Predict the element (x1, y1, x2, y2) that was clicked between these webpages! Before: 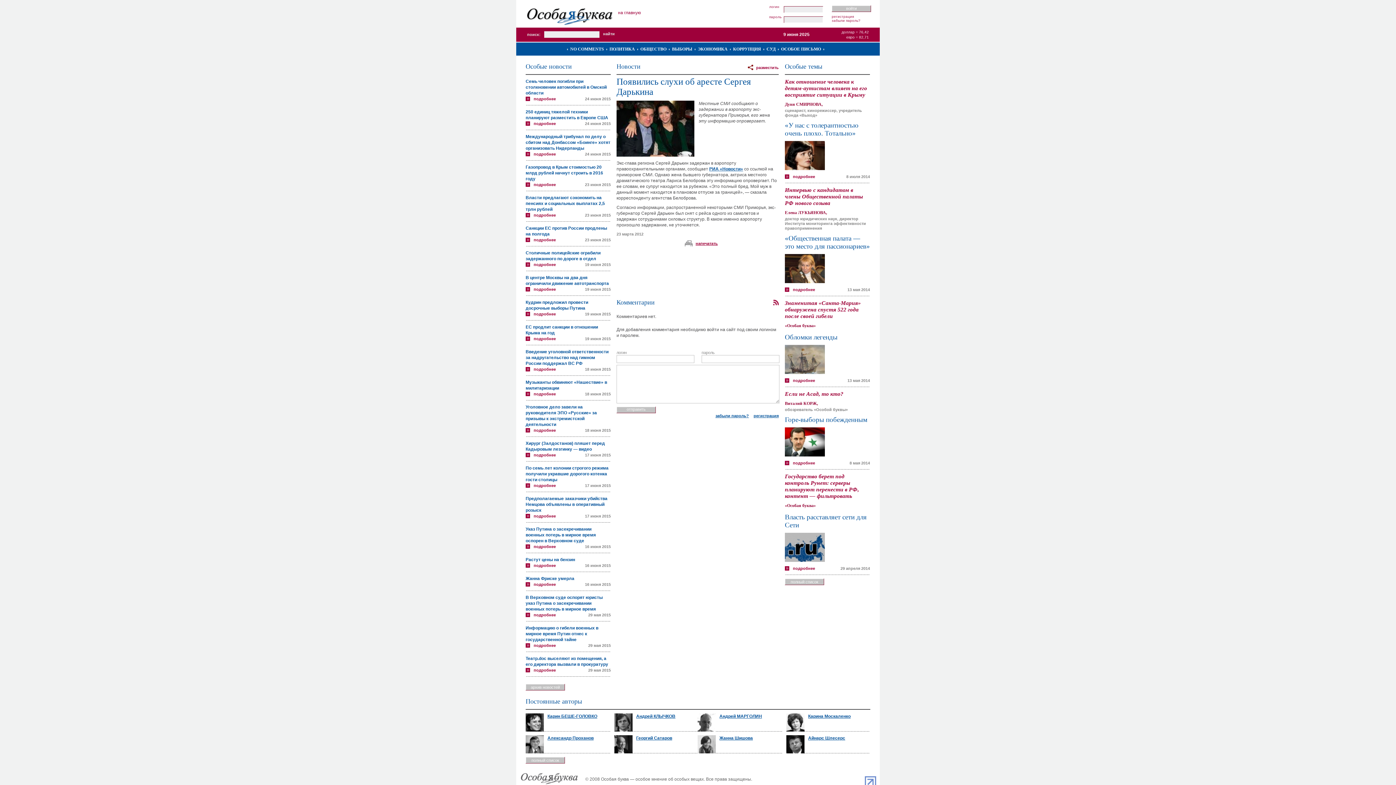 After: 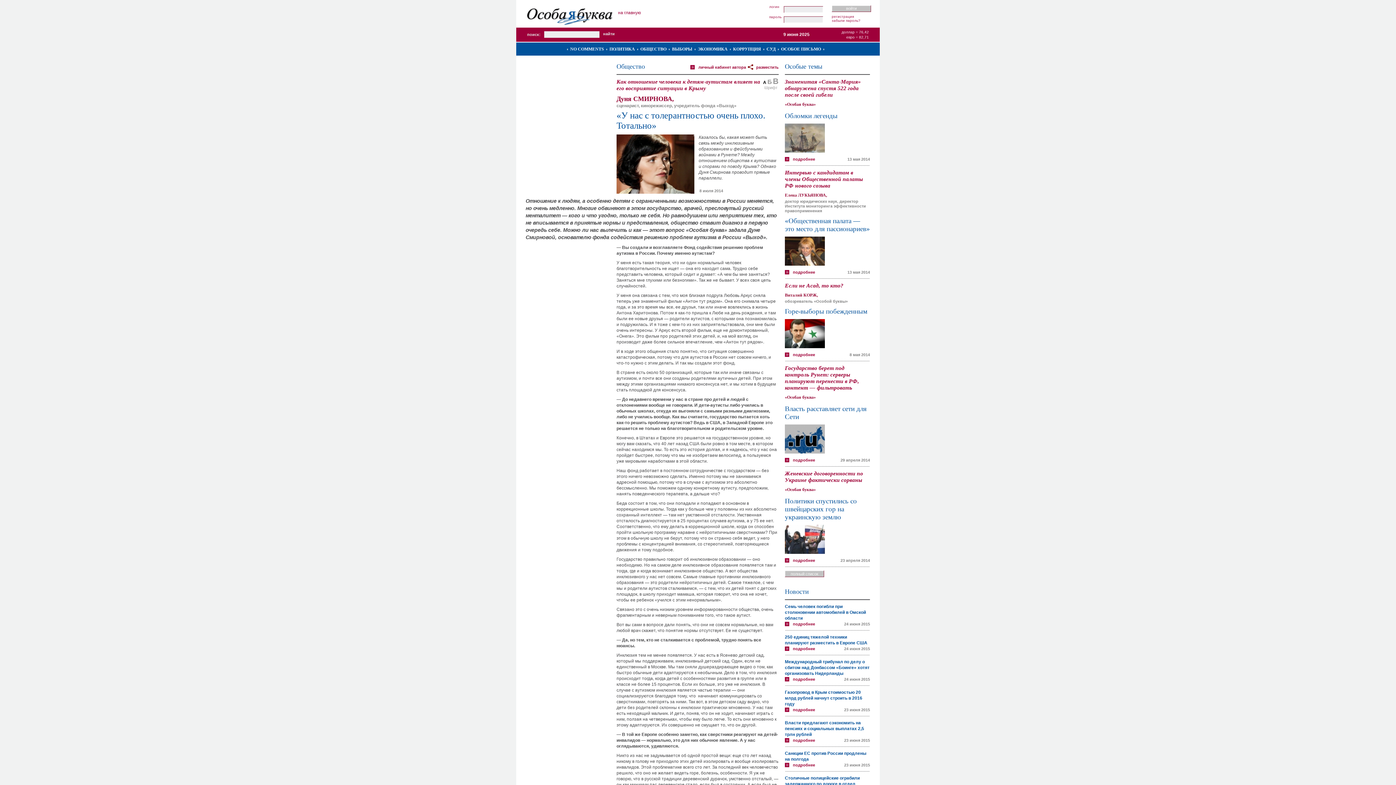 Action: label: «У нас с толерантностью очень плохо. Тотально» bbox: (785, 121, 858, 137)